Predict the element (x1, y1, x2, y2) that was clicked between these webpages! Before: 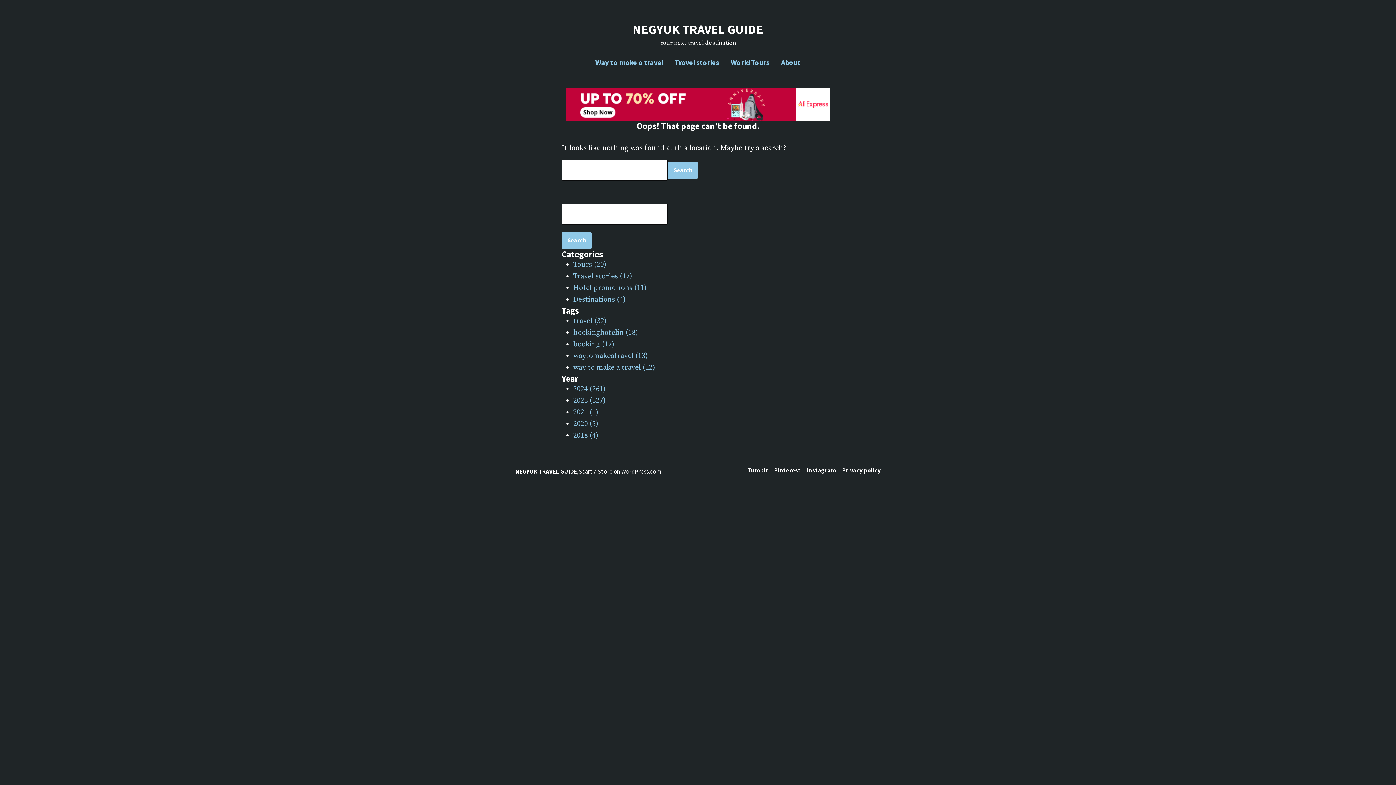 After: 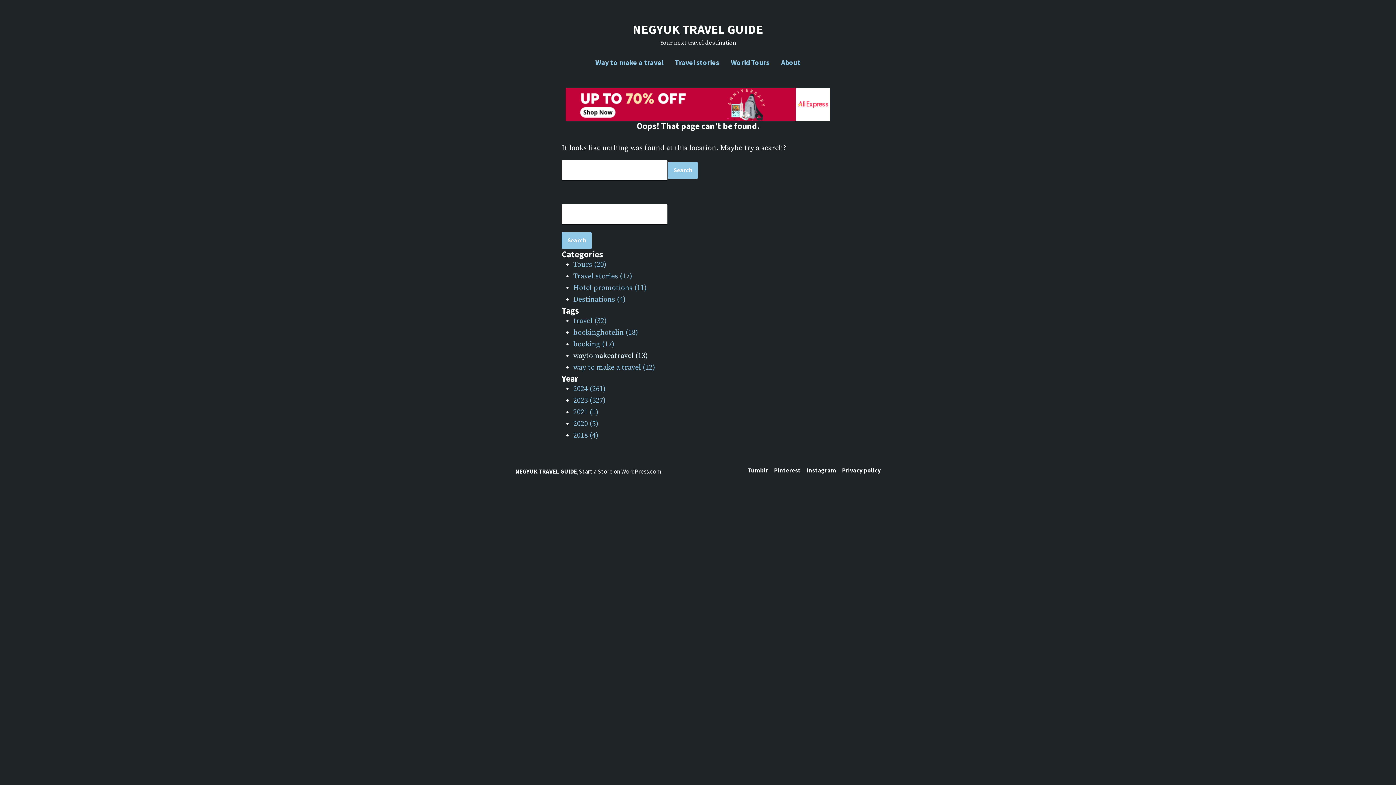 Action: bbox: (573, 351, 648, 360) label: waytomakeatravel (13)